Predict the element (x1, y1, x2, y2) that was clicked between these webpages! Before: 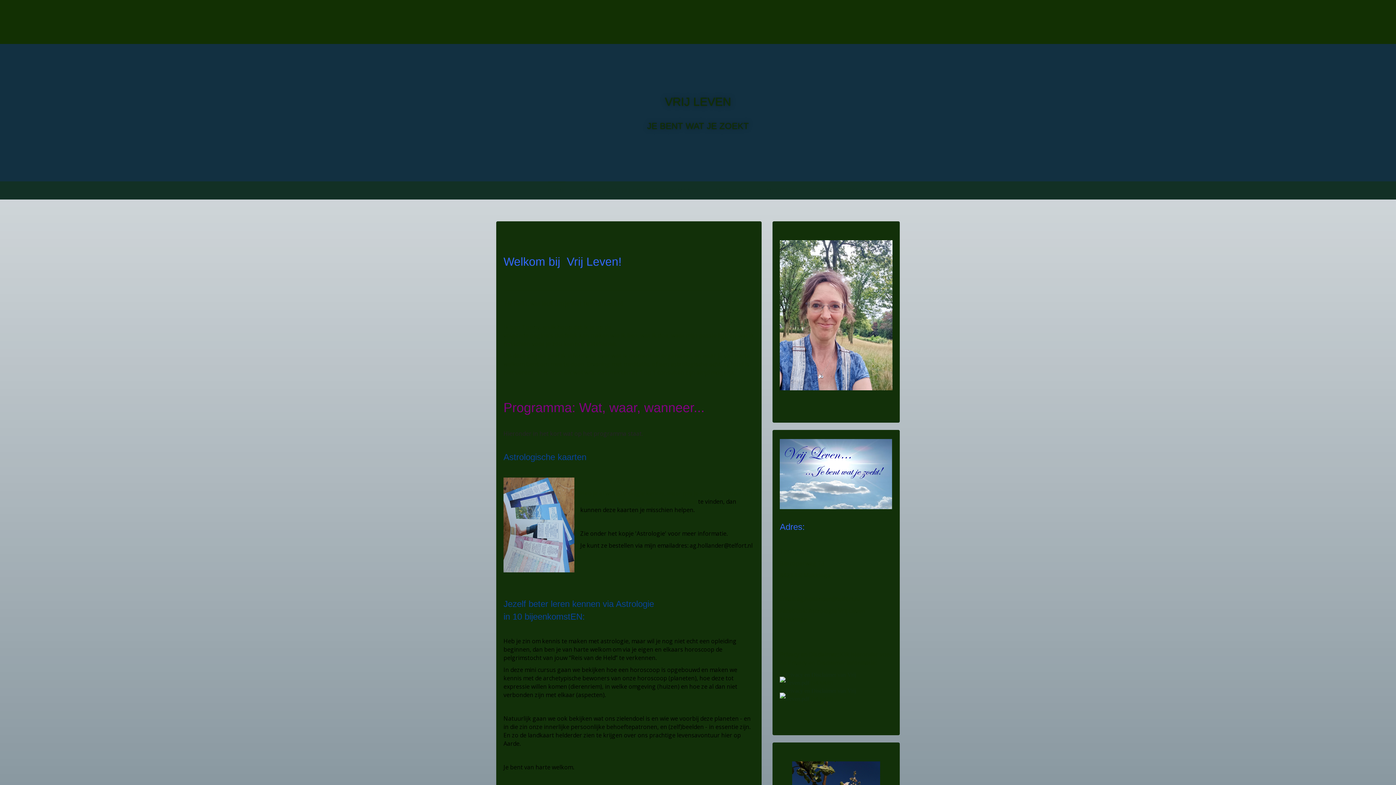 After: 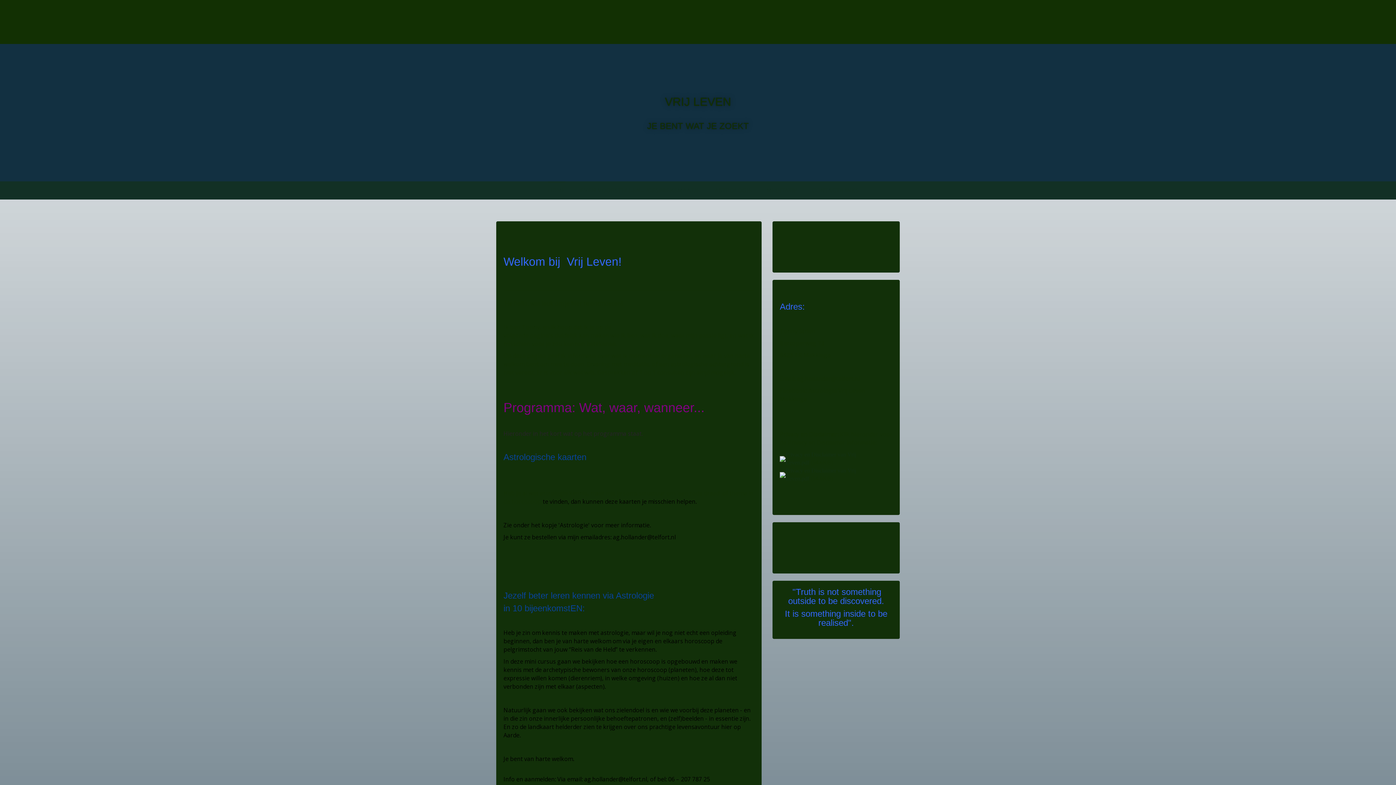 Action: label: HOME bbox: (548, 181, 565, 199)